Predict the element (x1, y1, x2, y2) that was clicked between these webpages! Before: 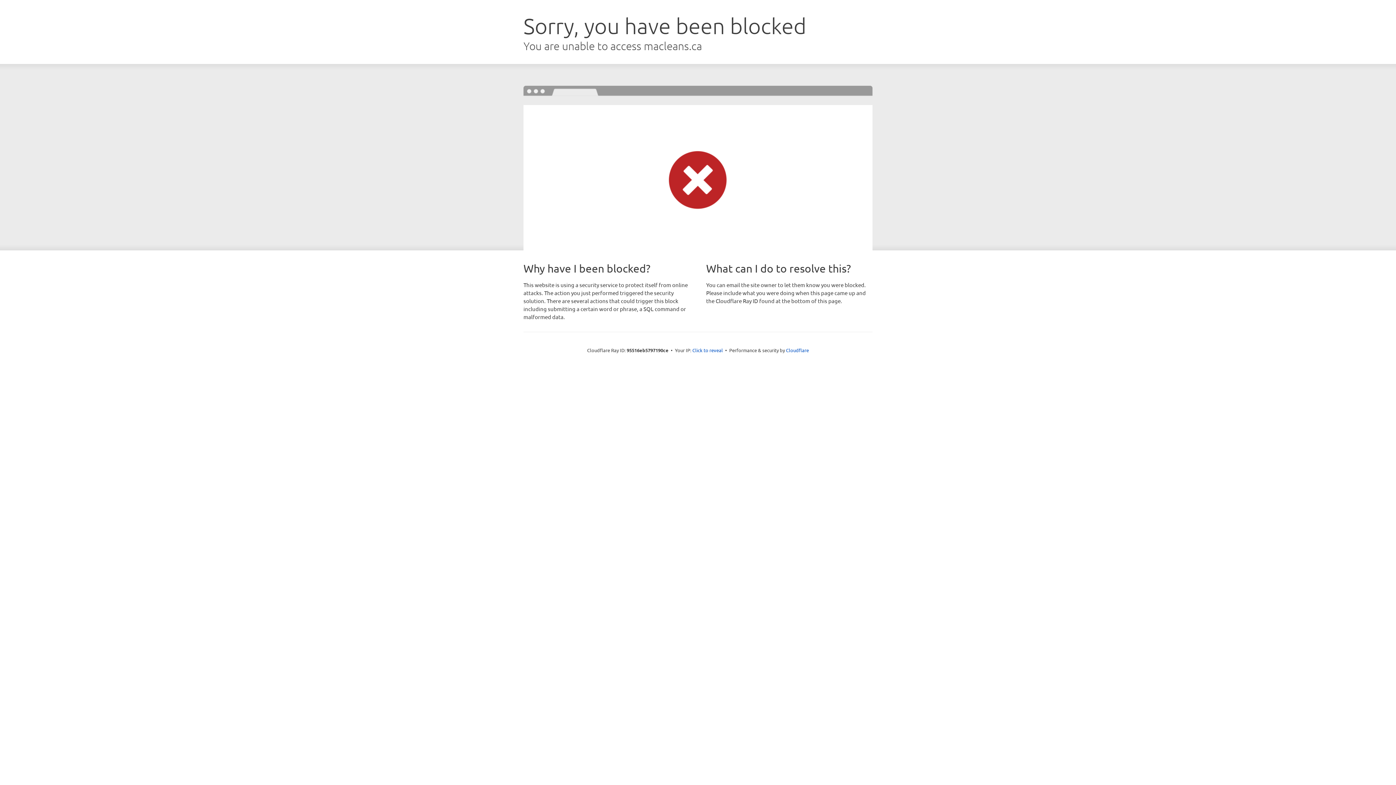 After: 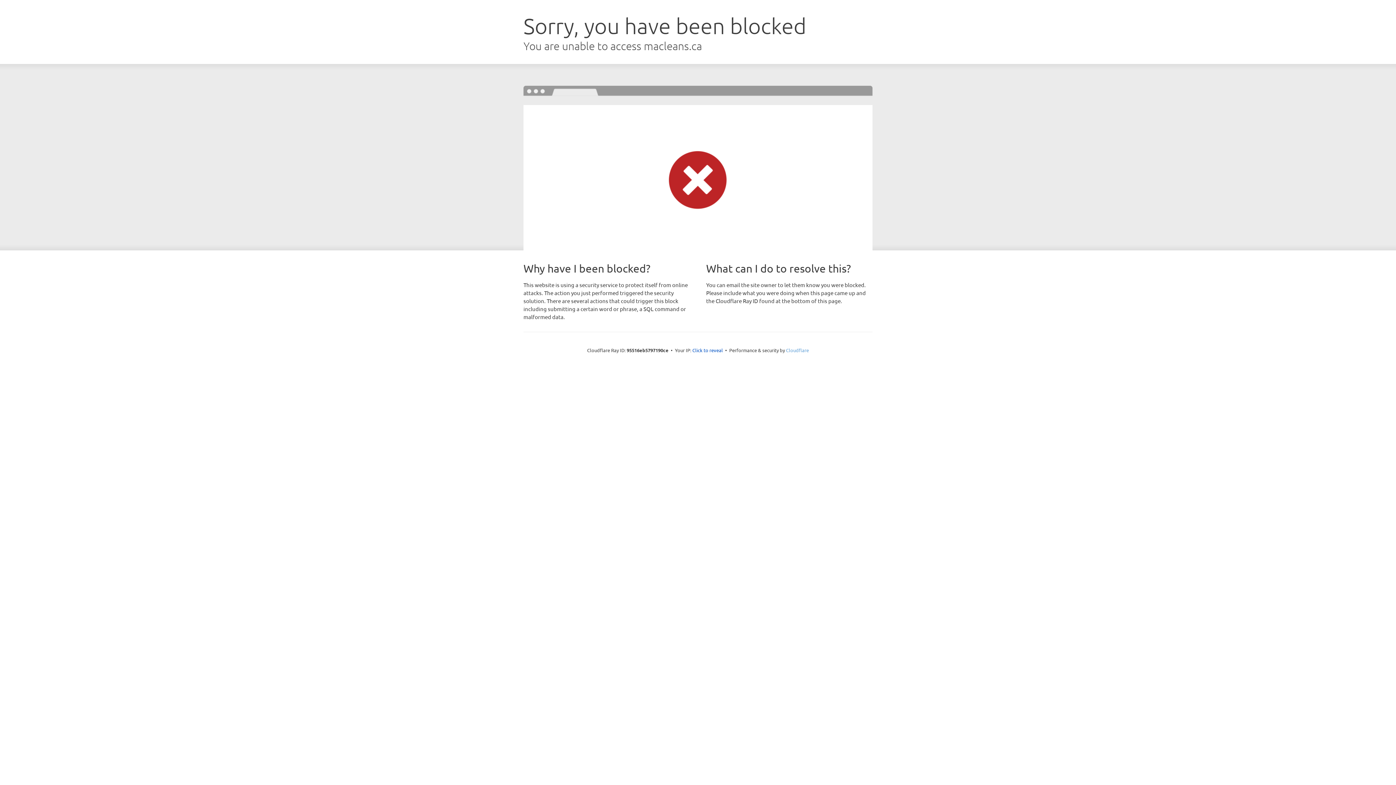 Action: bbox: (786, 347, 809, 353) label: Cloudflare